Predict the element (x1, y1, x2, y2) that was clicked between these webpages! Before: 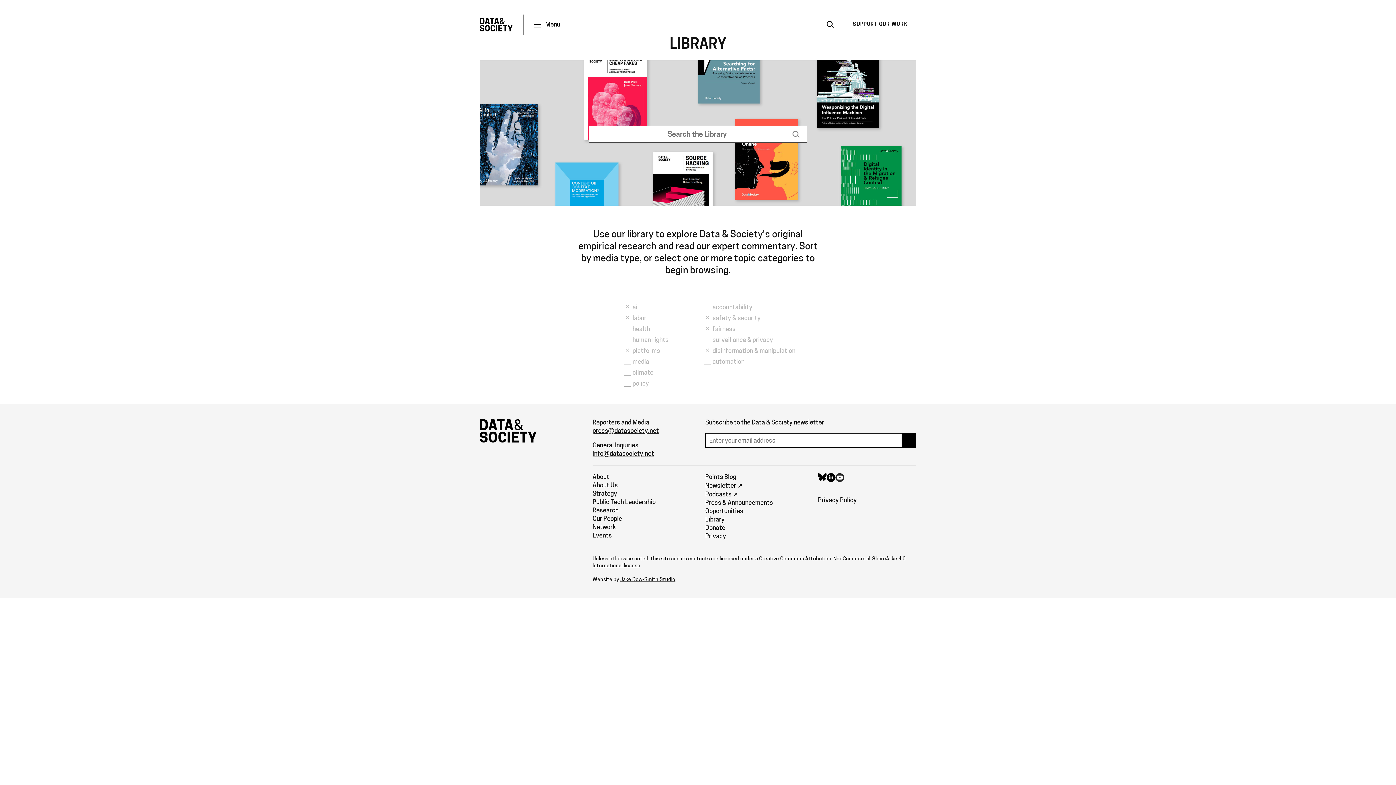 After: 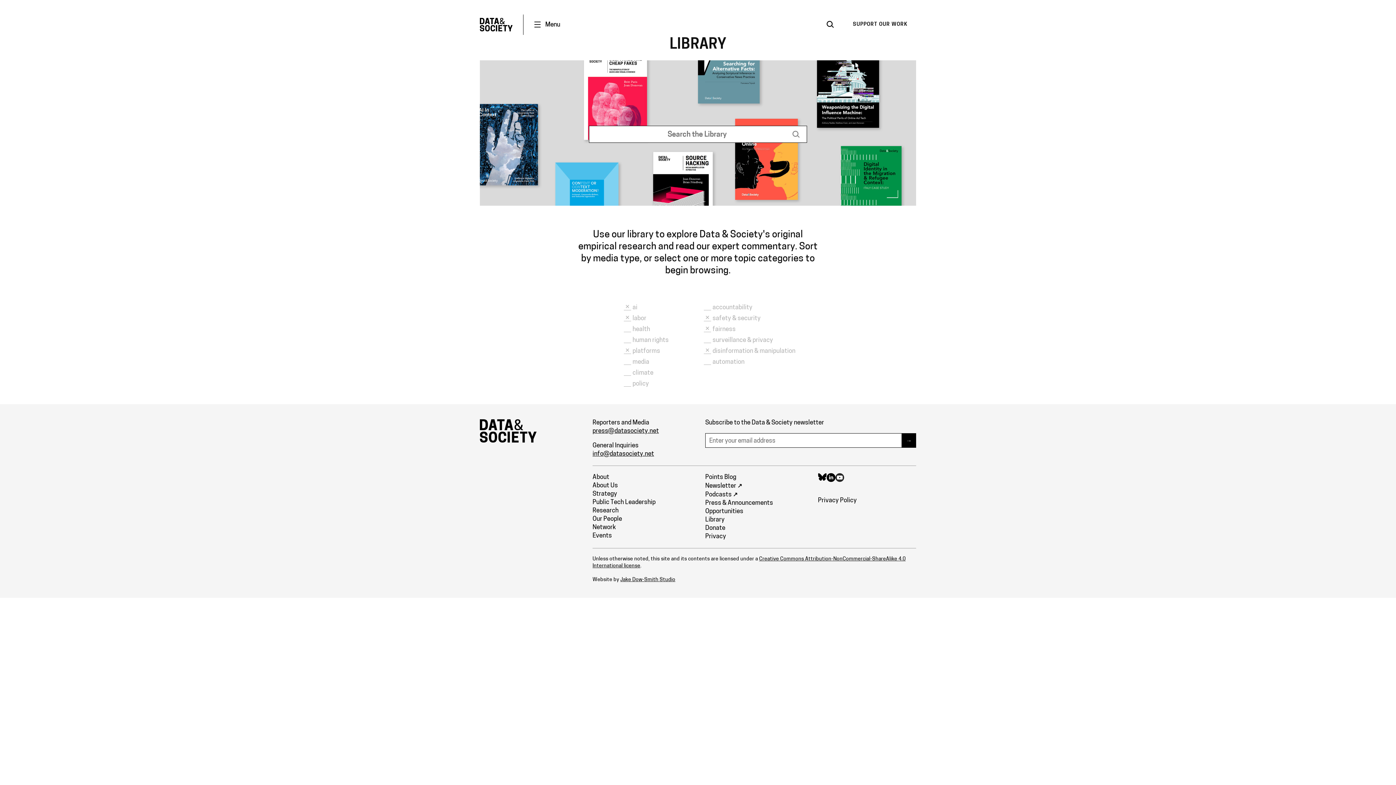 Action: bbox: (592, 474, 609, 480) label: About